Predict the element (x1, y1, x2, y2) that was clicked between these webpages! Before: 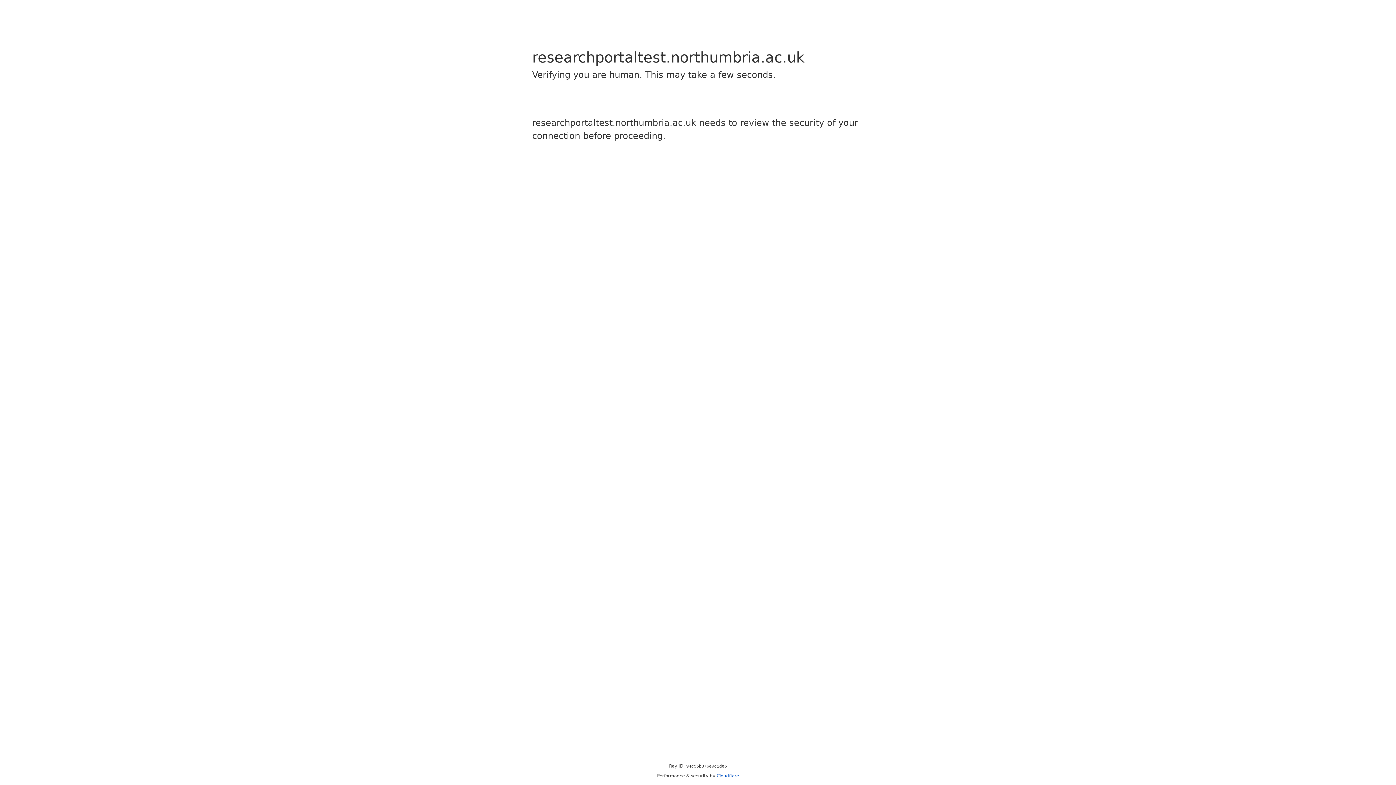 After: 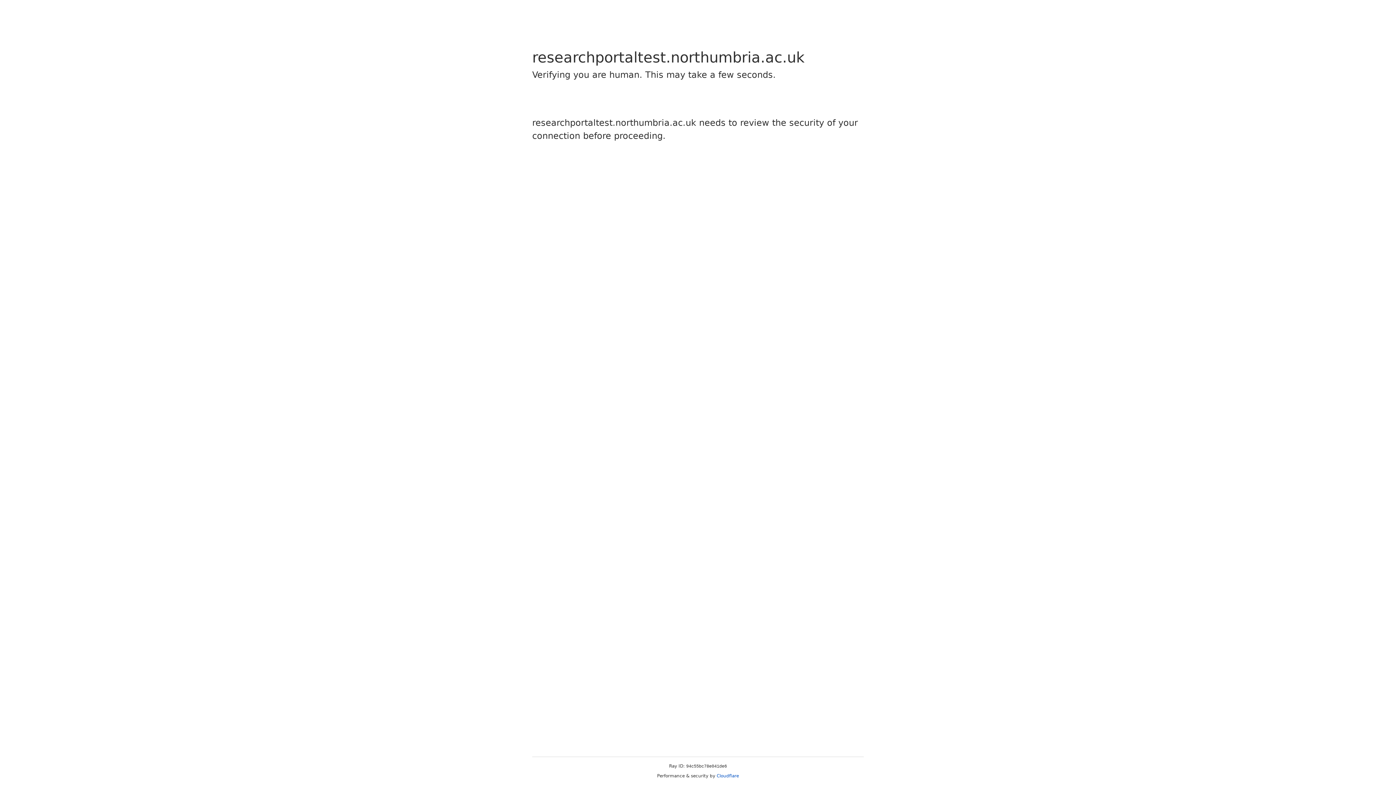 Action: label: Cloudflare bbox: (716, 773, 739, 778)